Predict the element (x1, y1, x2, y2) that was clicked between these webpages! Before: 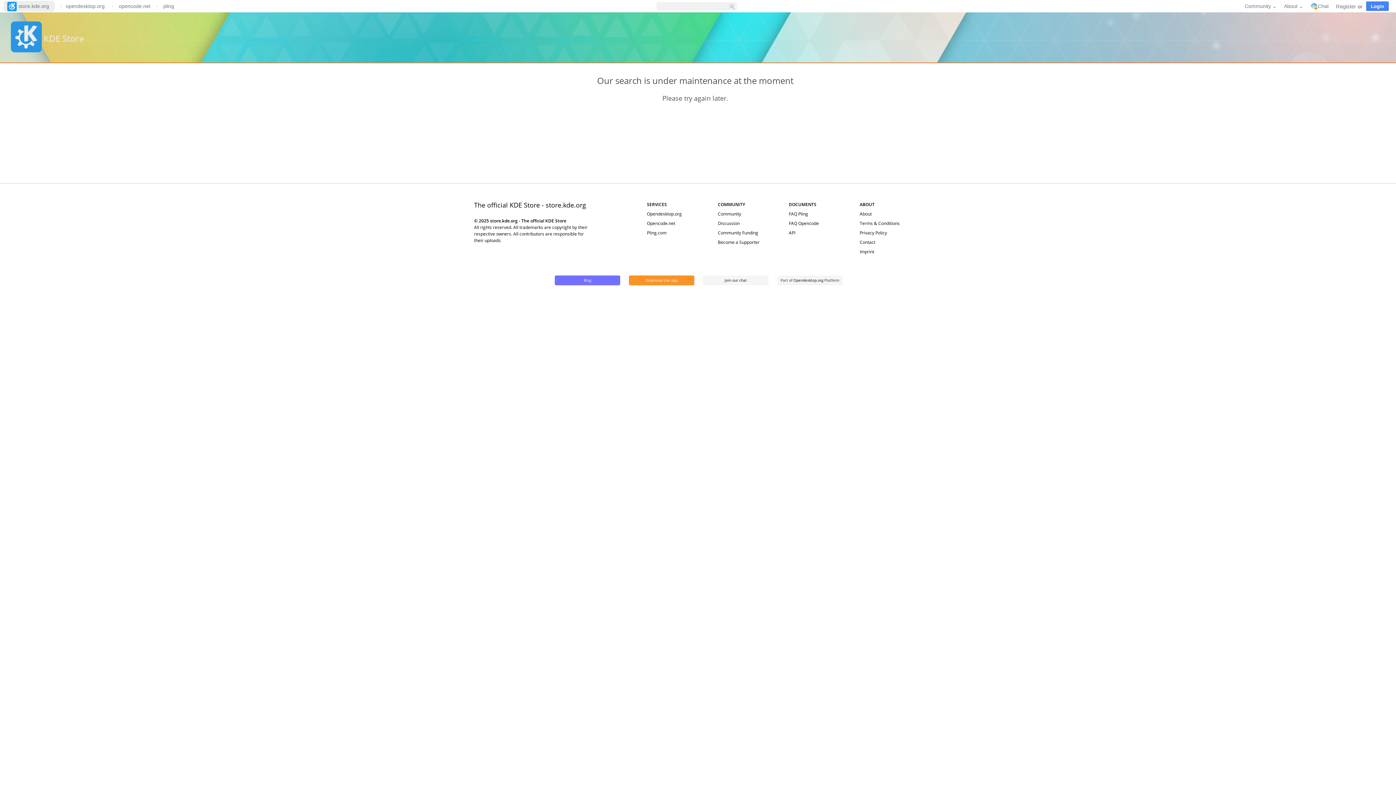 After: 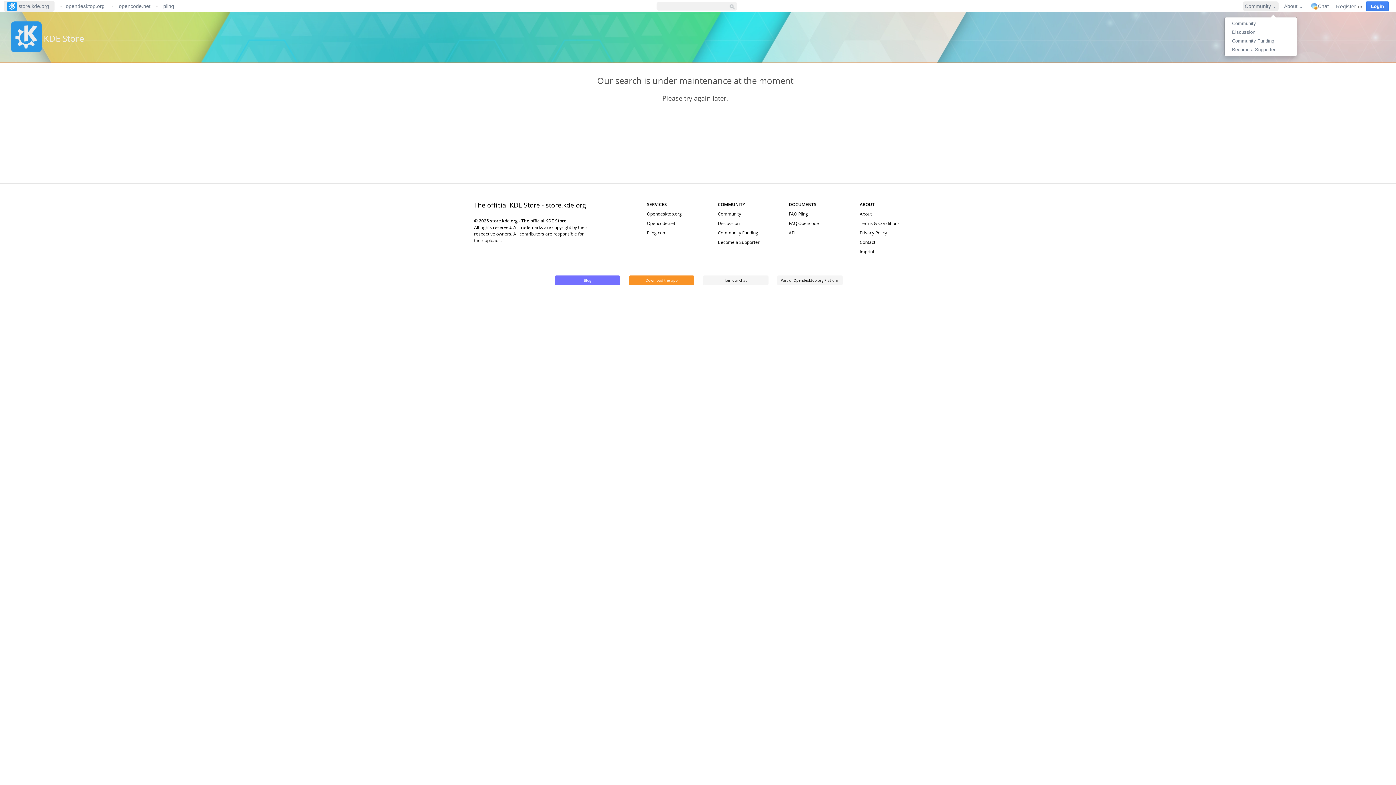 Action: bbox: (1243, 1, 1278, 10) label: Community ⌄